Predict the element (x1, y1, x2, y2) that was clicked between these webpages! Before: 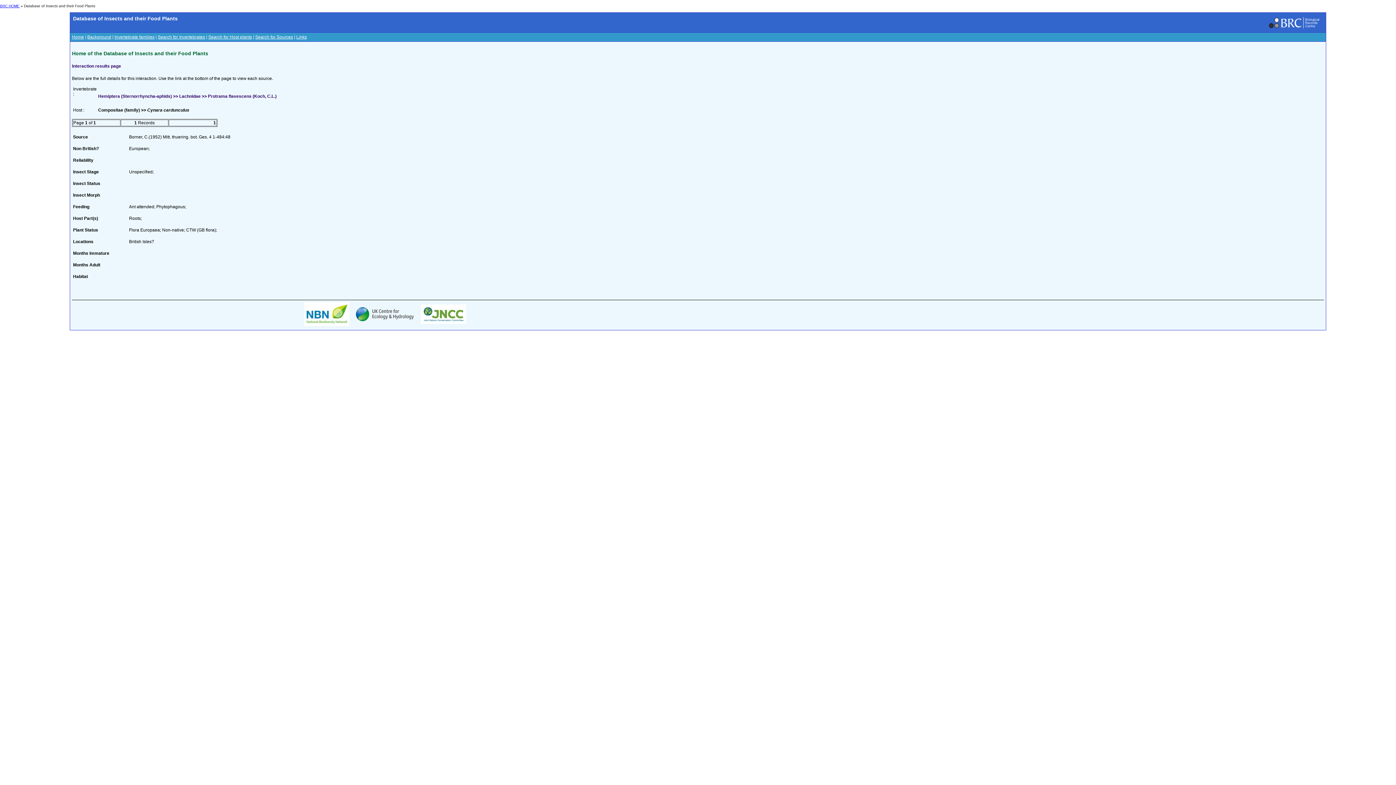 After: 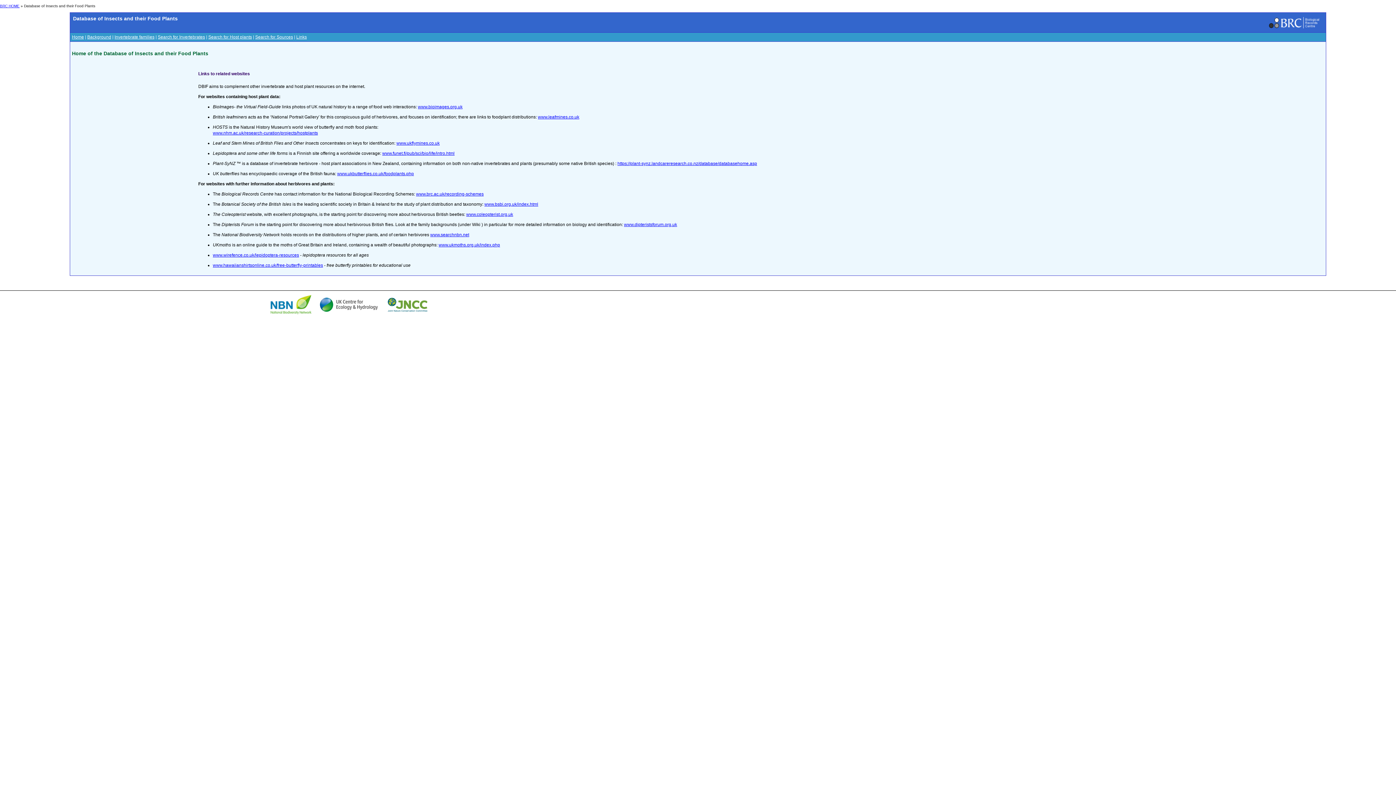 Action: label: Links bbox: (296, 34, 306, 39)